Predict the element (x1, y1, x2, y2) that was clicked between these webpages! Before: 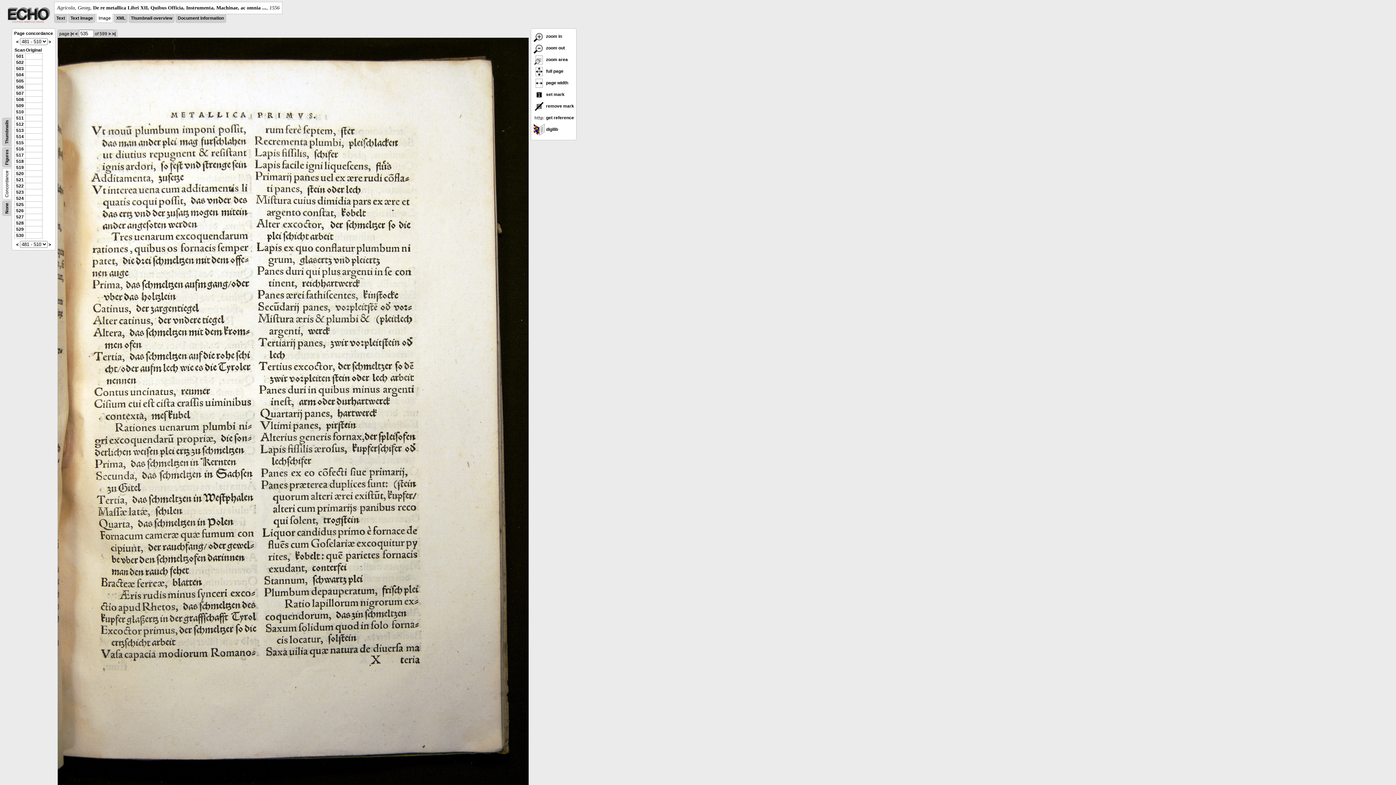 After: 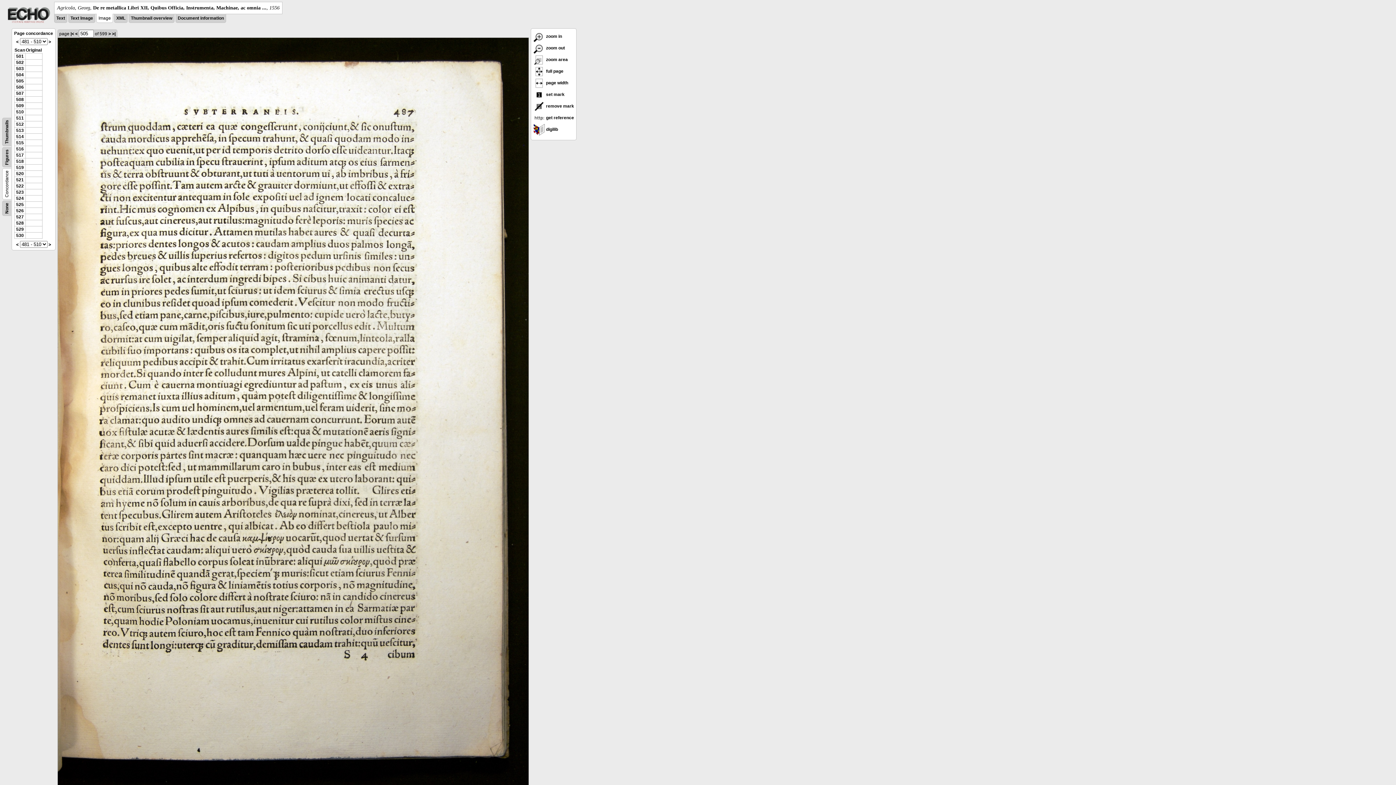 Action: bbox: (16, 78, 23, 83) label: 505